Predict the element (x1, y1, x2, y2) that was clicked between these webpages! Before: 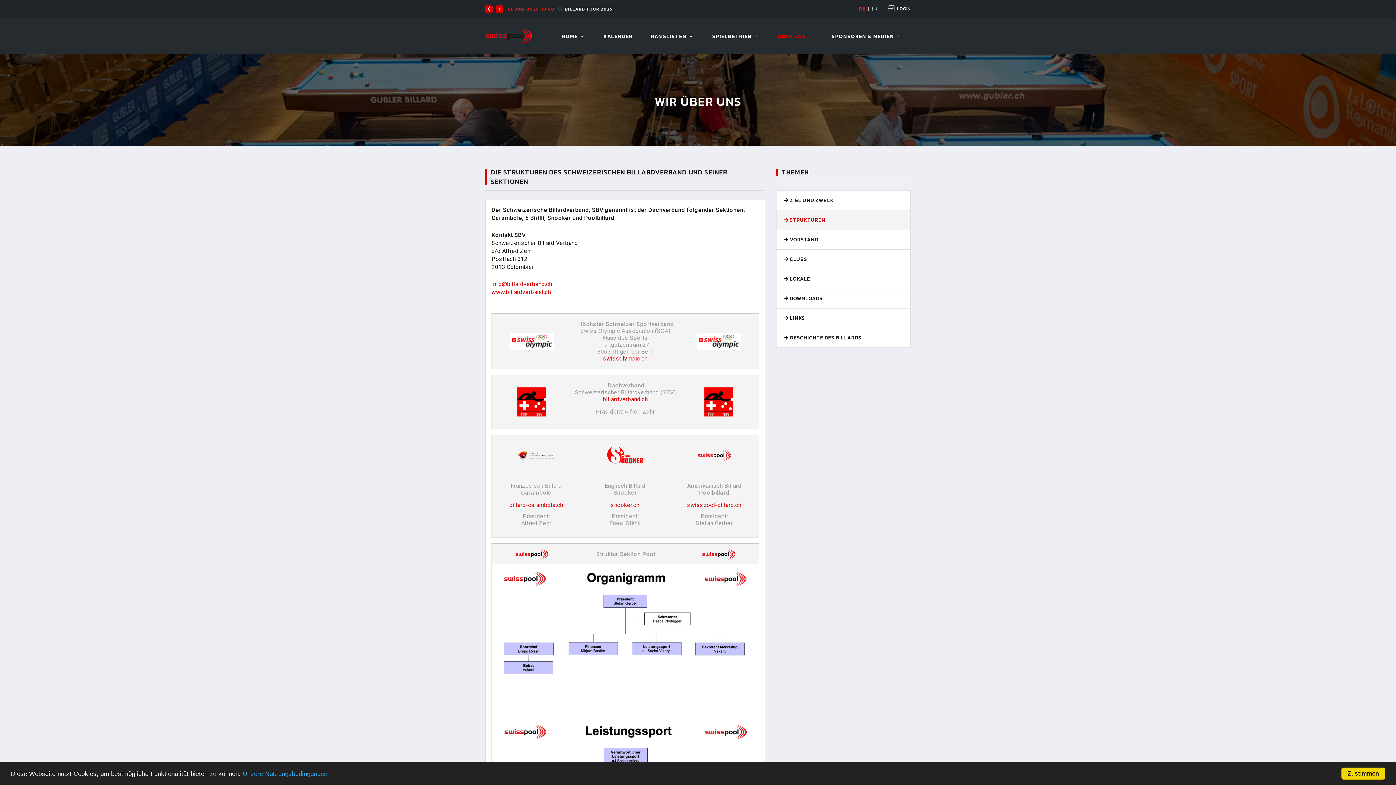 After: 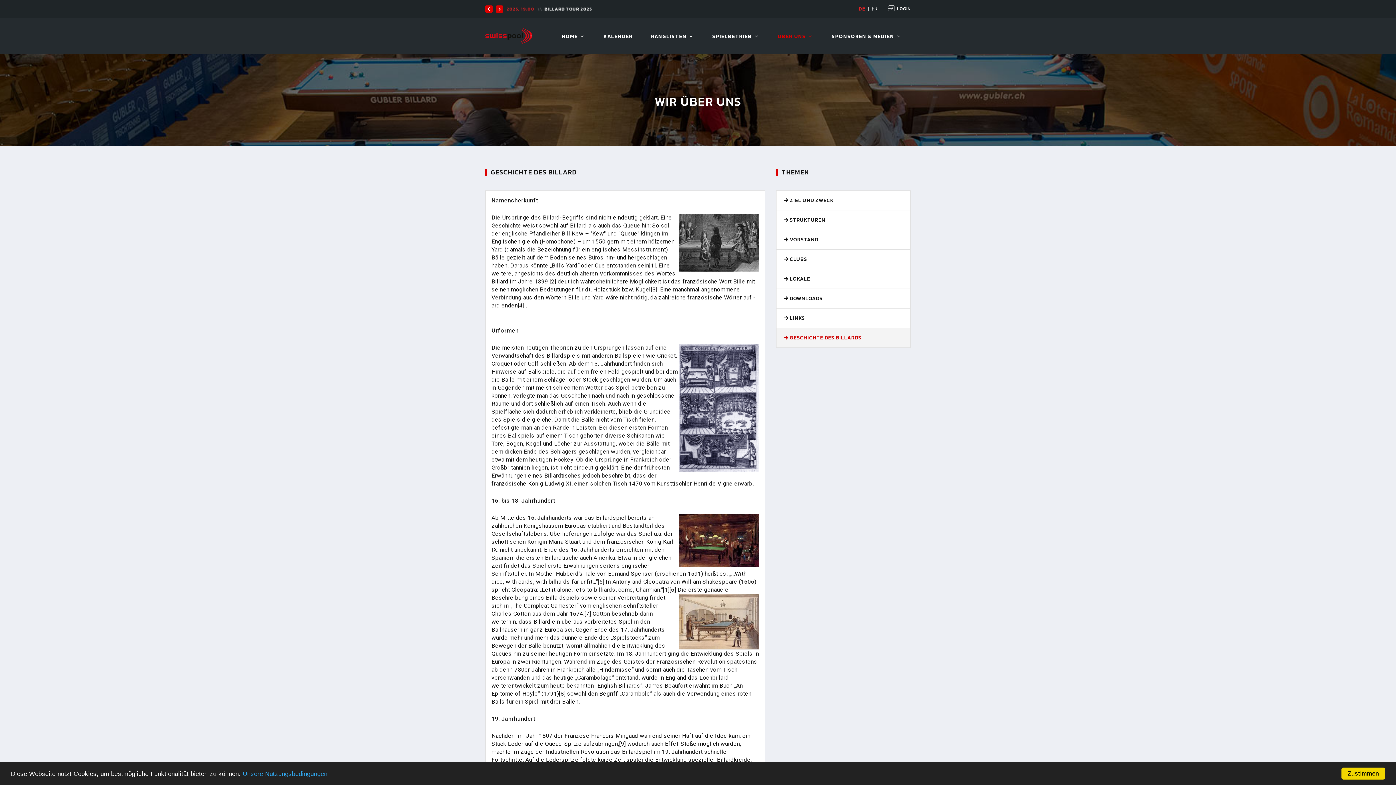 Action: bbox: (784, 334, 861, 341) label:  GESCHICHTE DES BILLARDS